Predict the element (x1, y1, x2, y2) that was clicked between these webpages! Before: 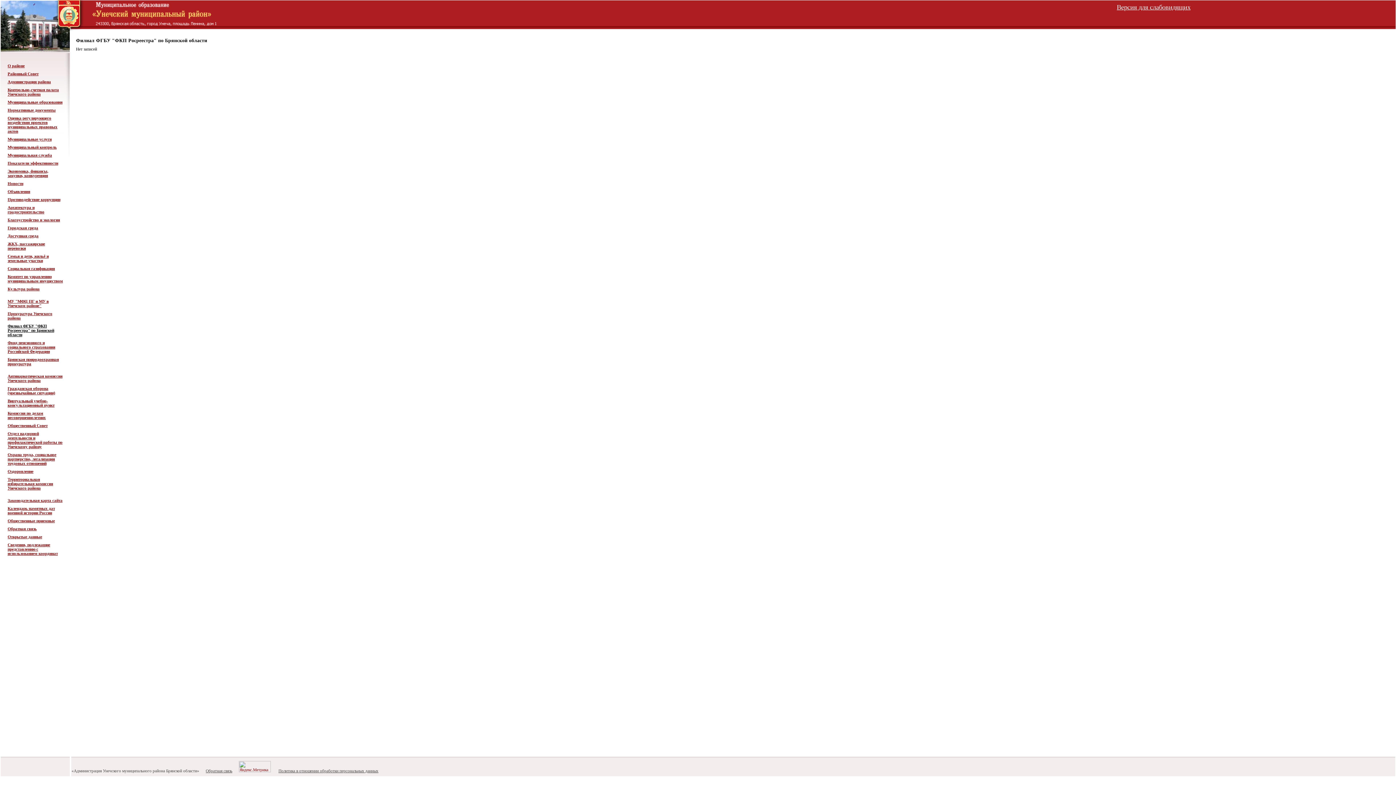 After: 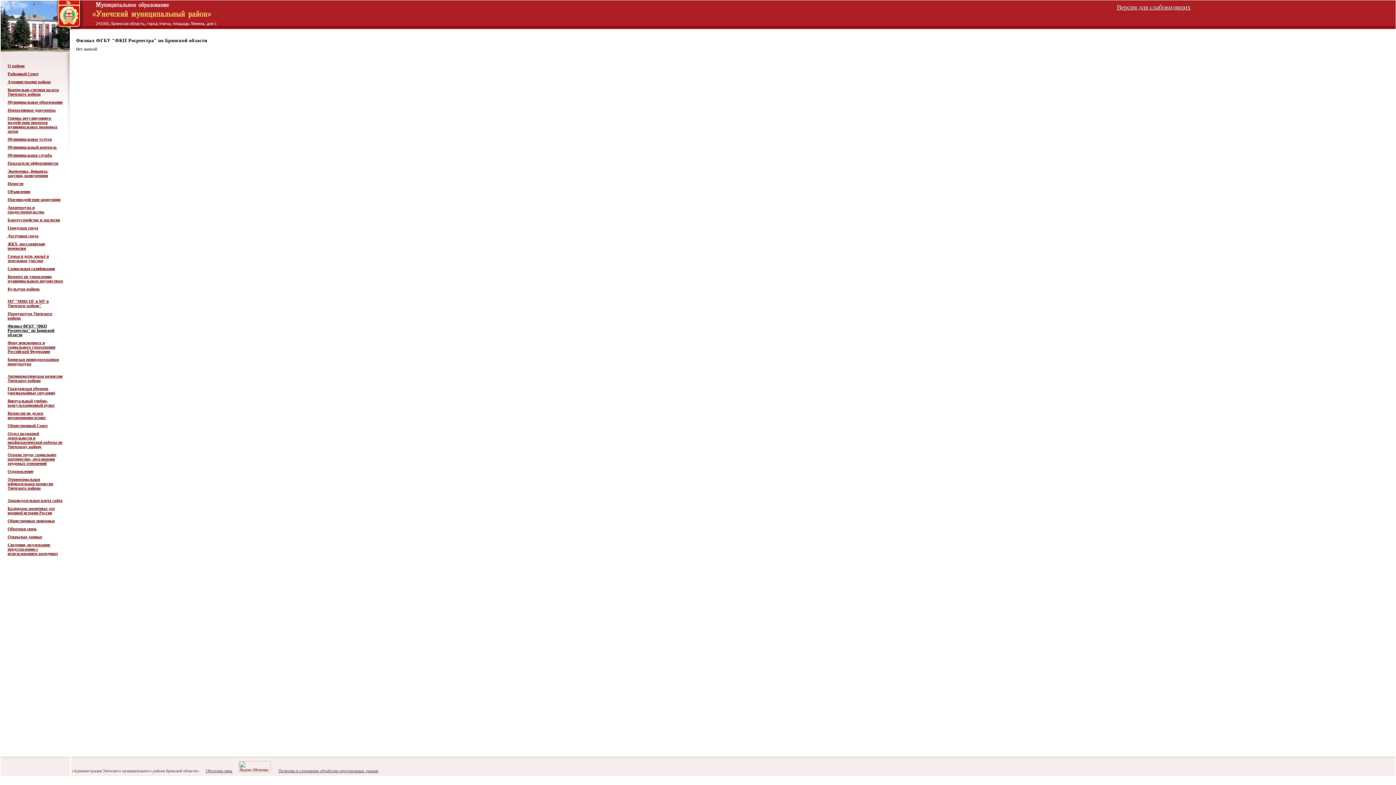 Action: bbox: (238, 769, 270, 773)